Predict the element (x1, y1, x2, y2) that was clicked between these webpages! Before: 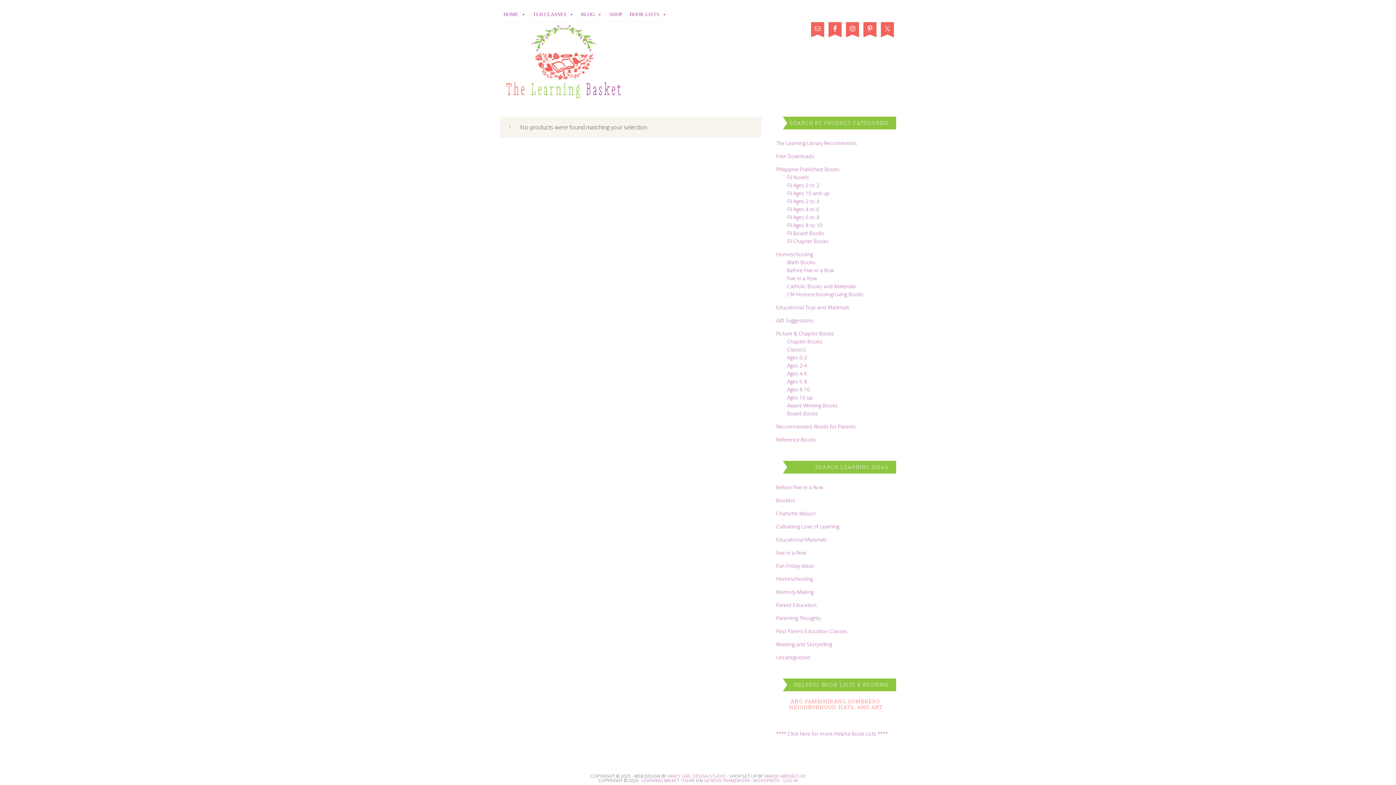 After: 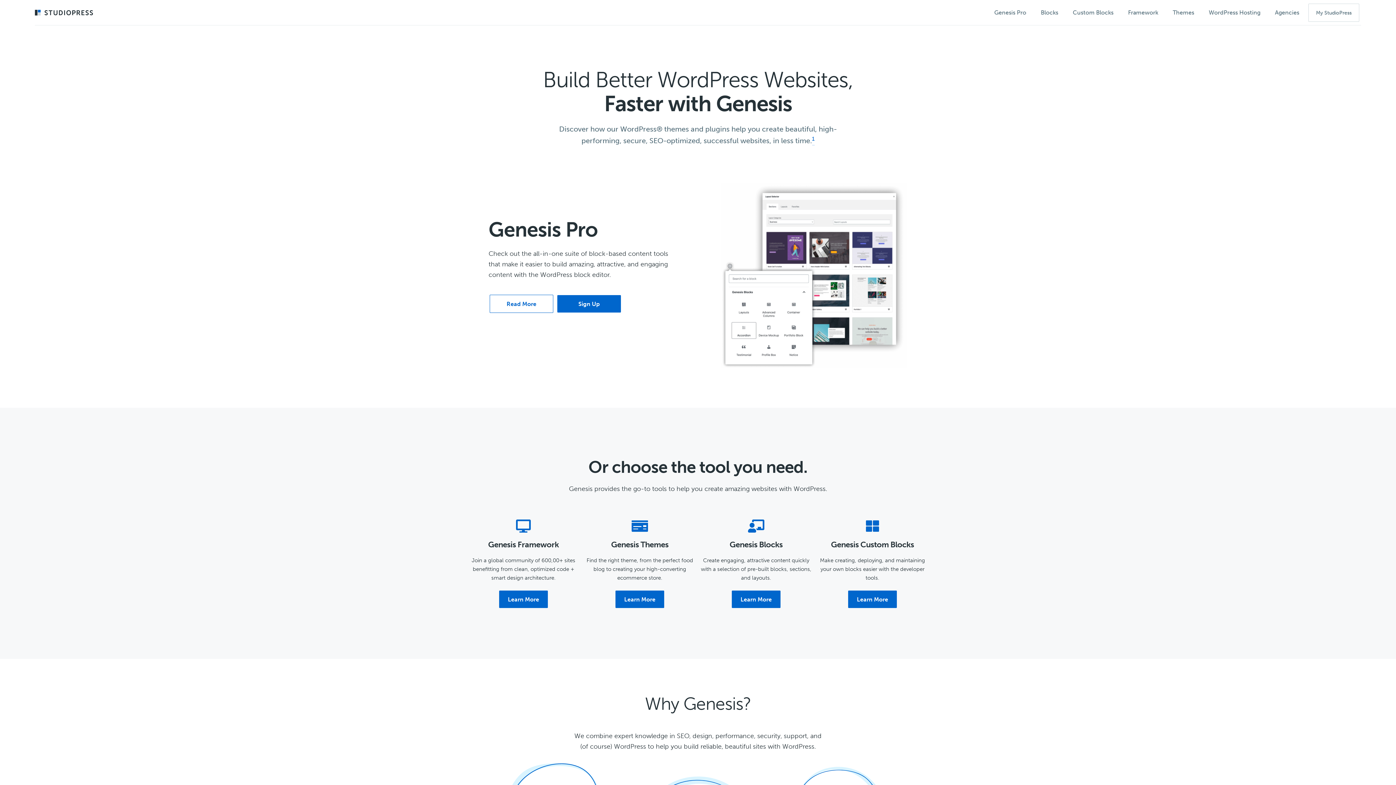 Action: label: GENESIS FRAMEWORK bbox: (704, 777, 750, 784)